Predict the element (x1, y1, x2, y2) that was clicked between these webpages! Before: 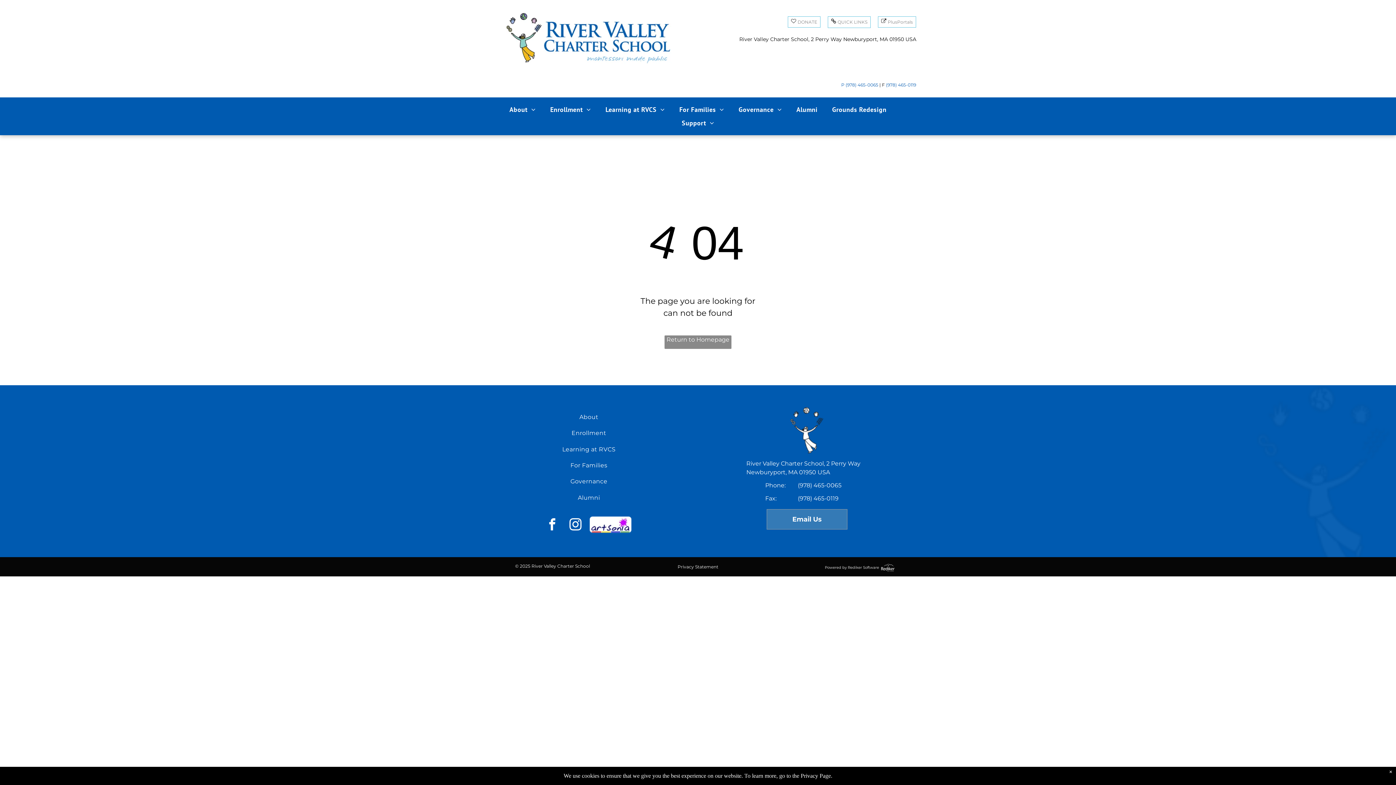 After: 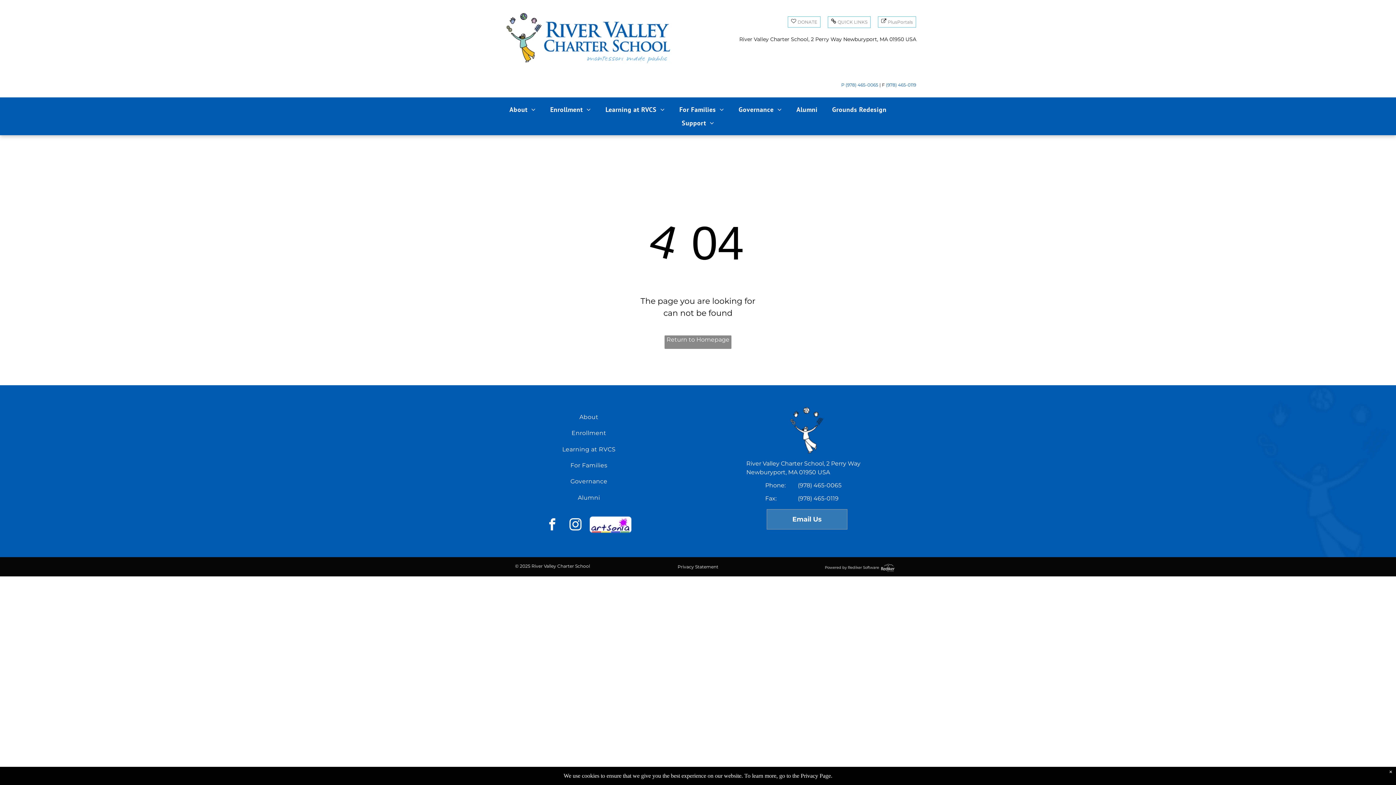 Action: bbox: (886, 82, 916, 87) label: (978) 465-0119